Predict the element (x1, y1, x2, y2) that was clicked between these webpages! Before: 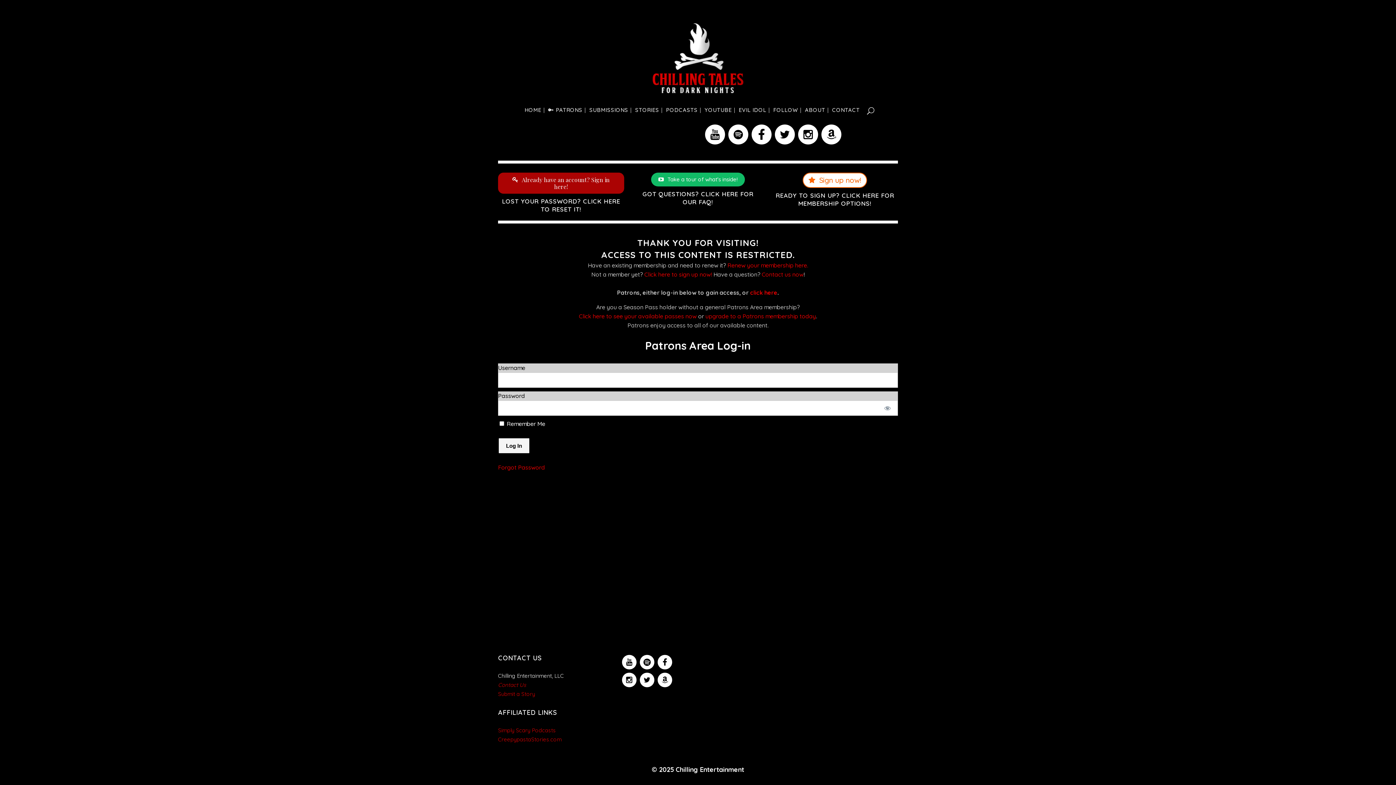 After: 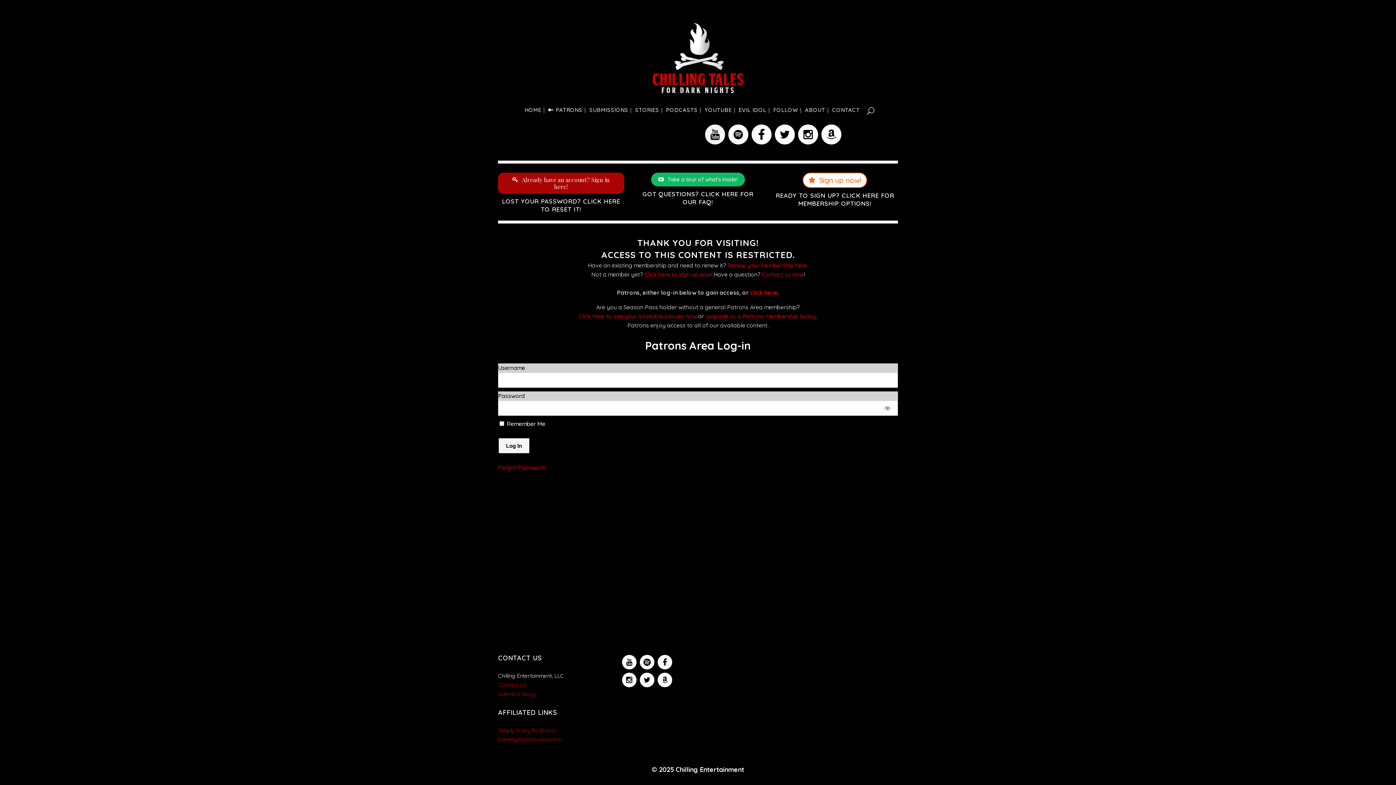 Action: bbox: (703, 122, 726, 146)